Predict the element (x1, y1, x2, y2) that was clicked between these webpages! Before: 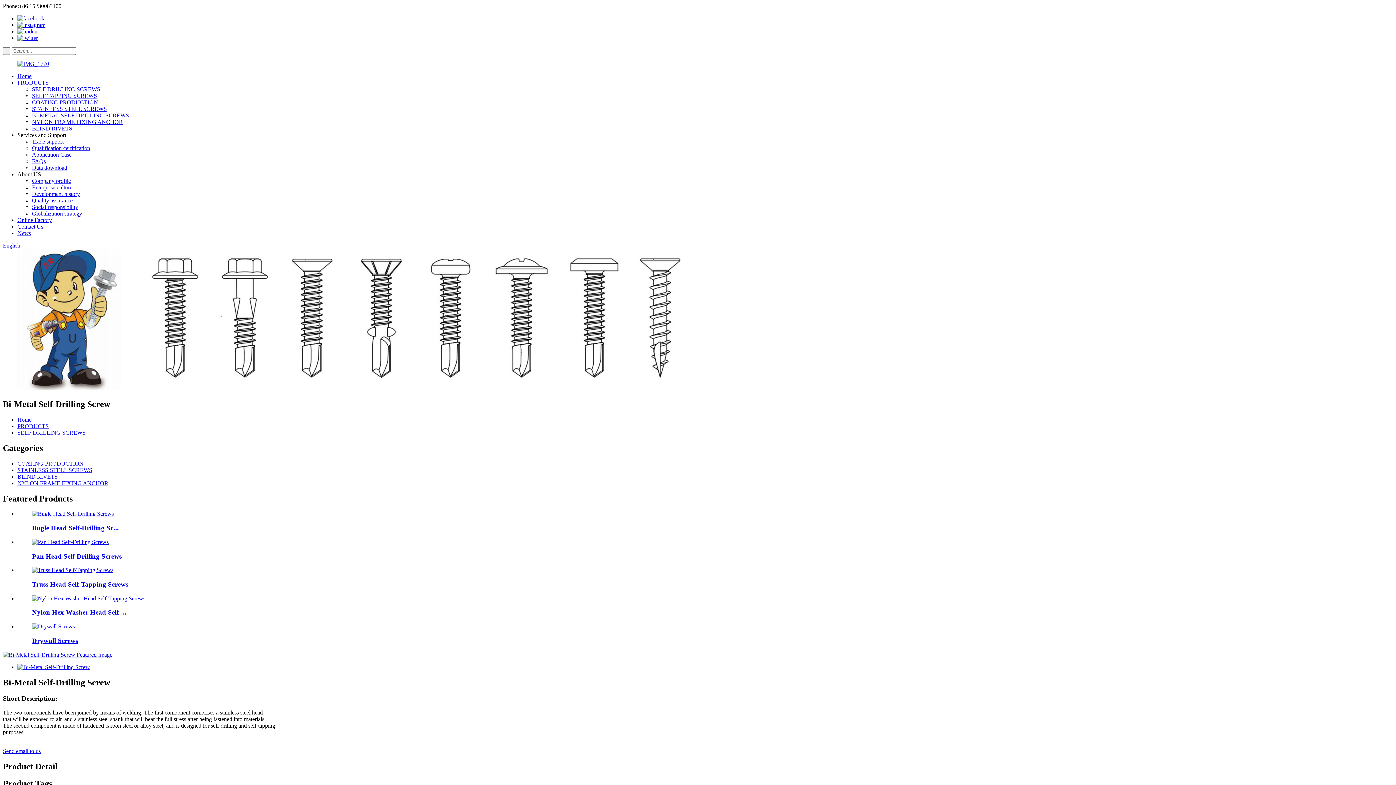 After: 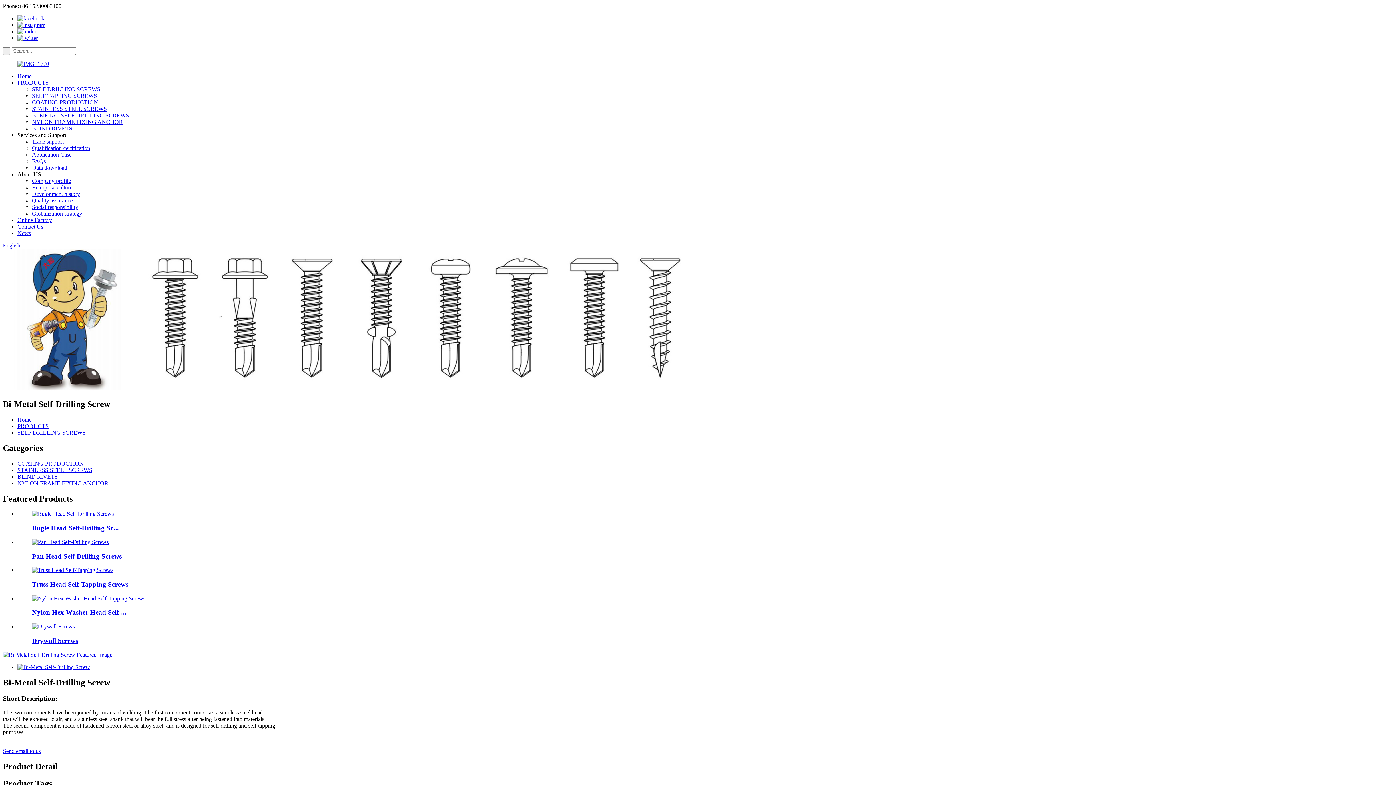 Action: bbox: (17, 171, 41, 177) label: About US